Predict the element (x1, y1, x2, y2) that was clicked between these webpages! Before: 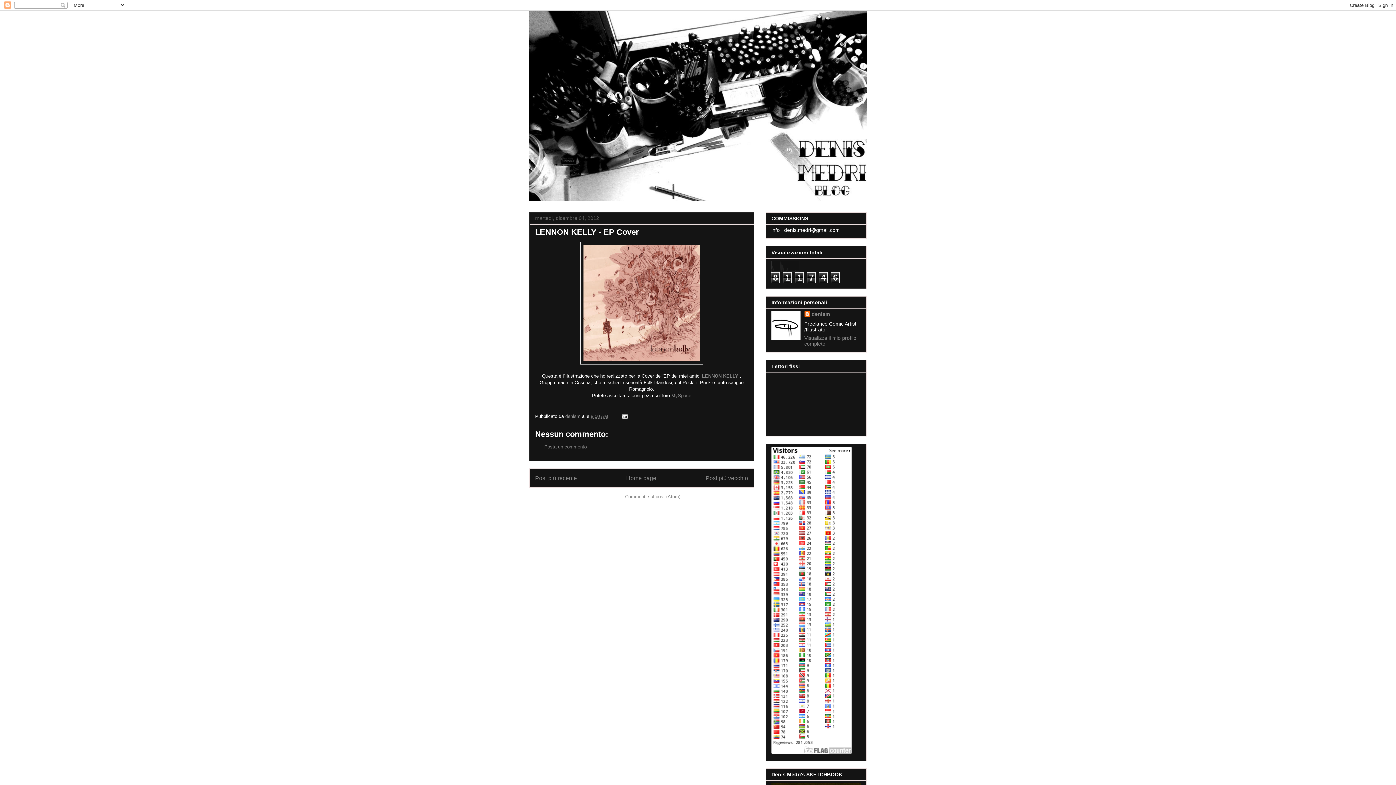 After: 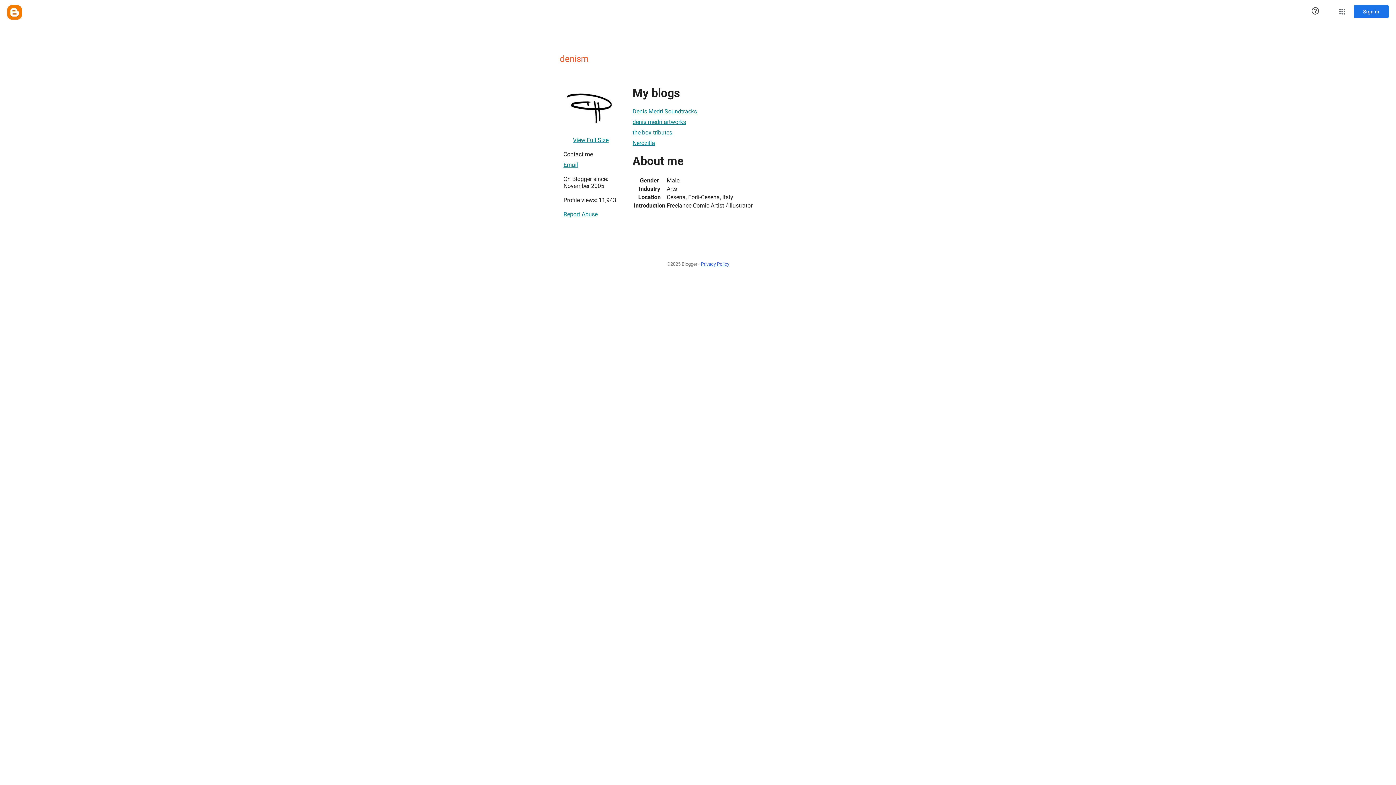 Action: label: denism bbox: (804, 311, 830, 318)